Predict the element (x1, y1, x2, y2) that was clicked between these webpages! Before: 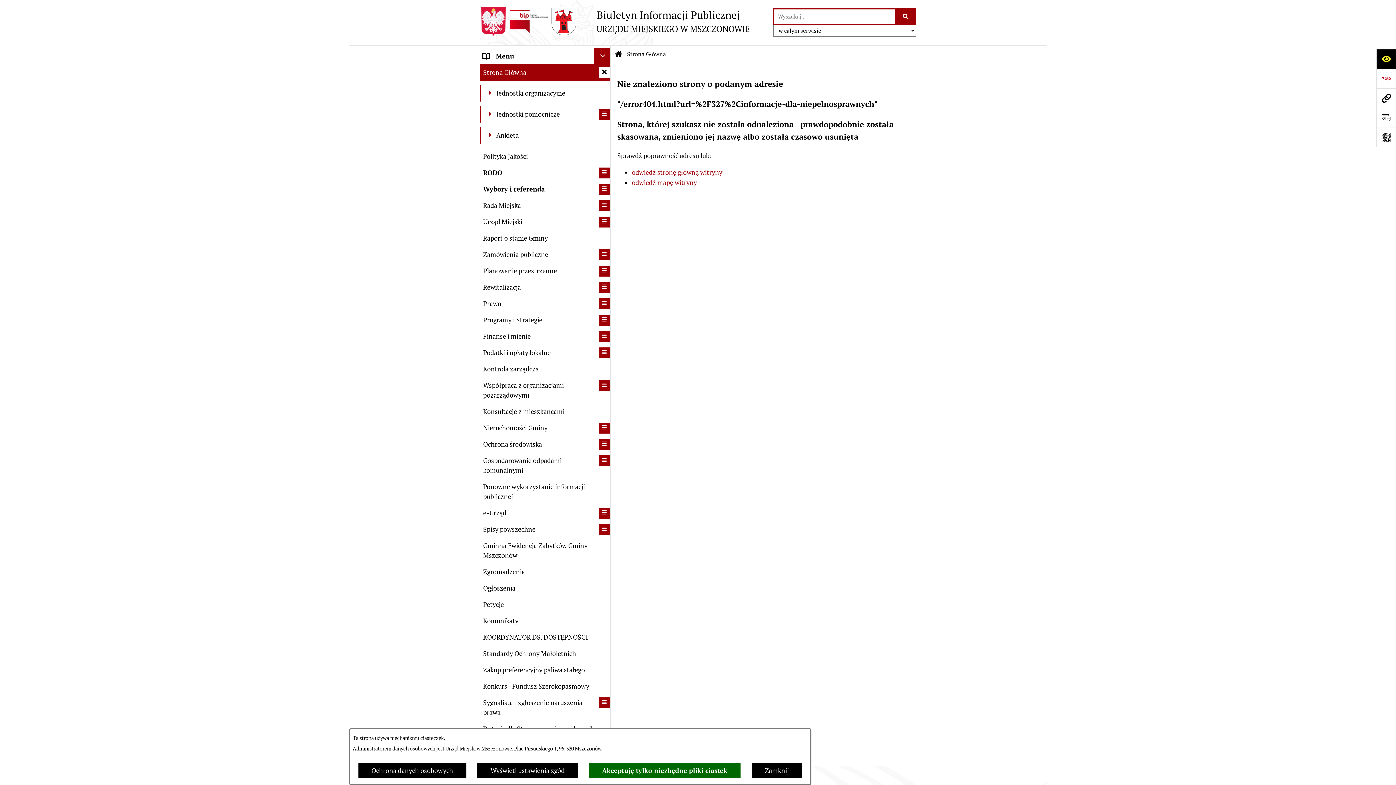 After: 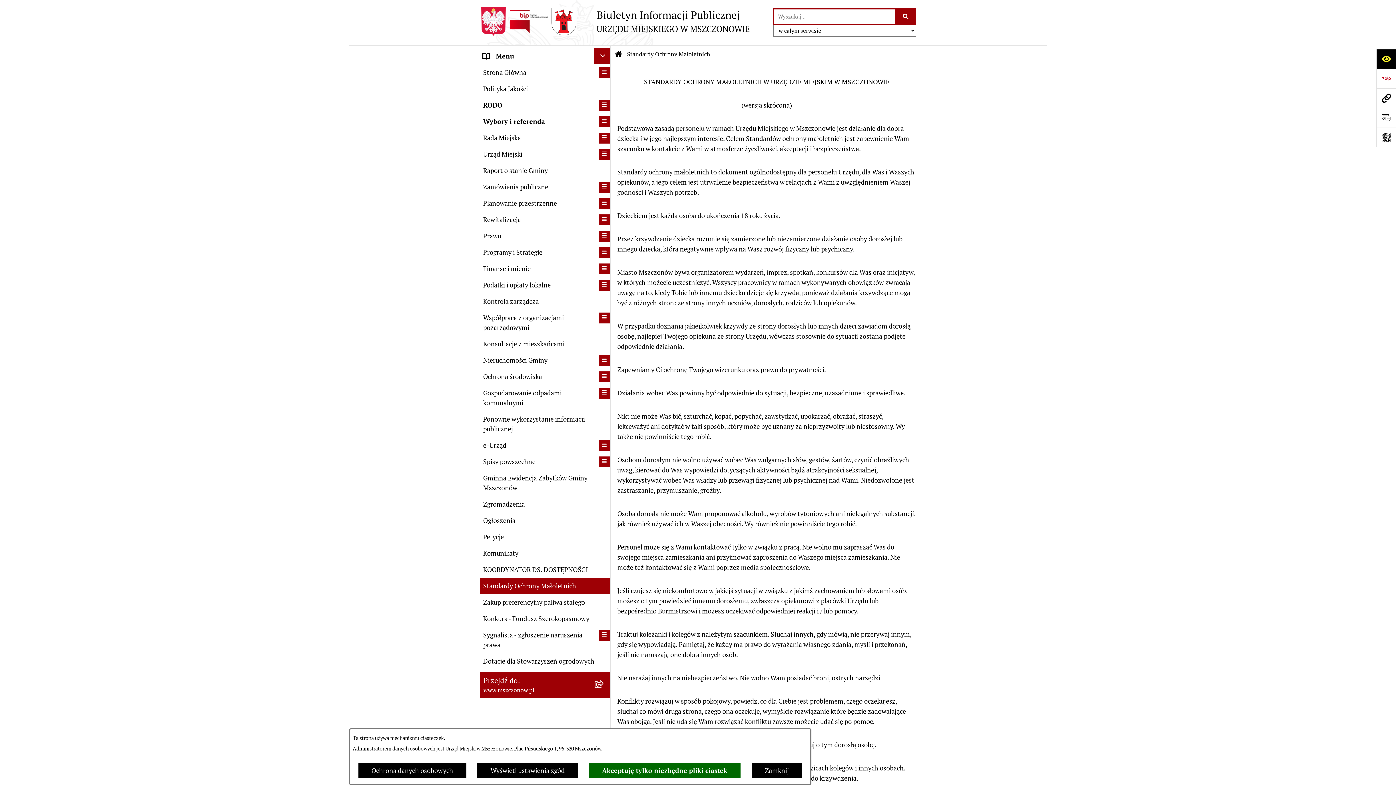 Action: label: Standardy Ochrony Małoletnich bbox: (480, 645, 610, 662)